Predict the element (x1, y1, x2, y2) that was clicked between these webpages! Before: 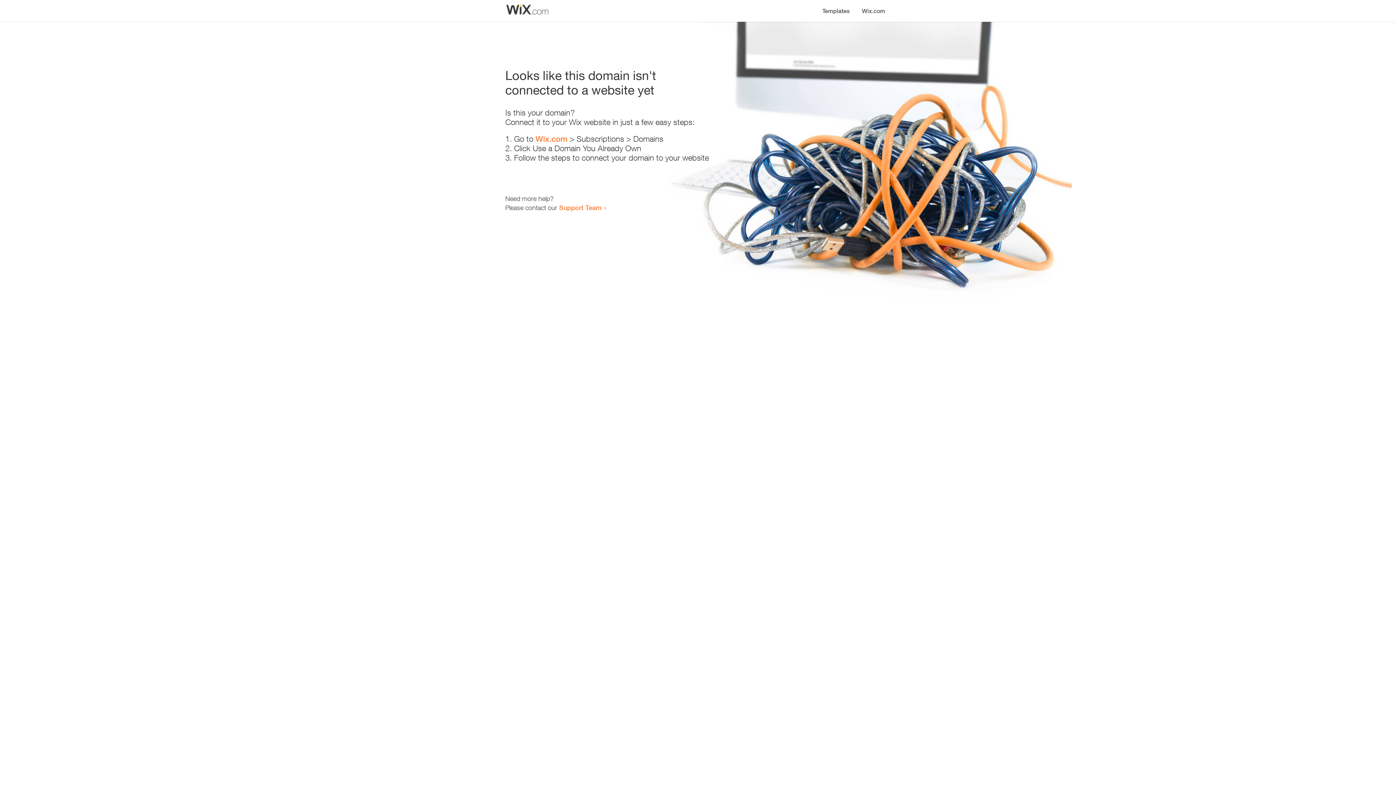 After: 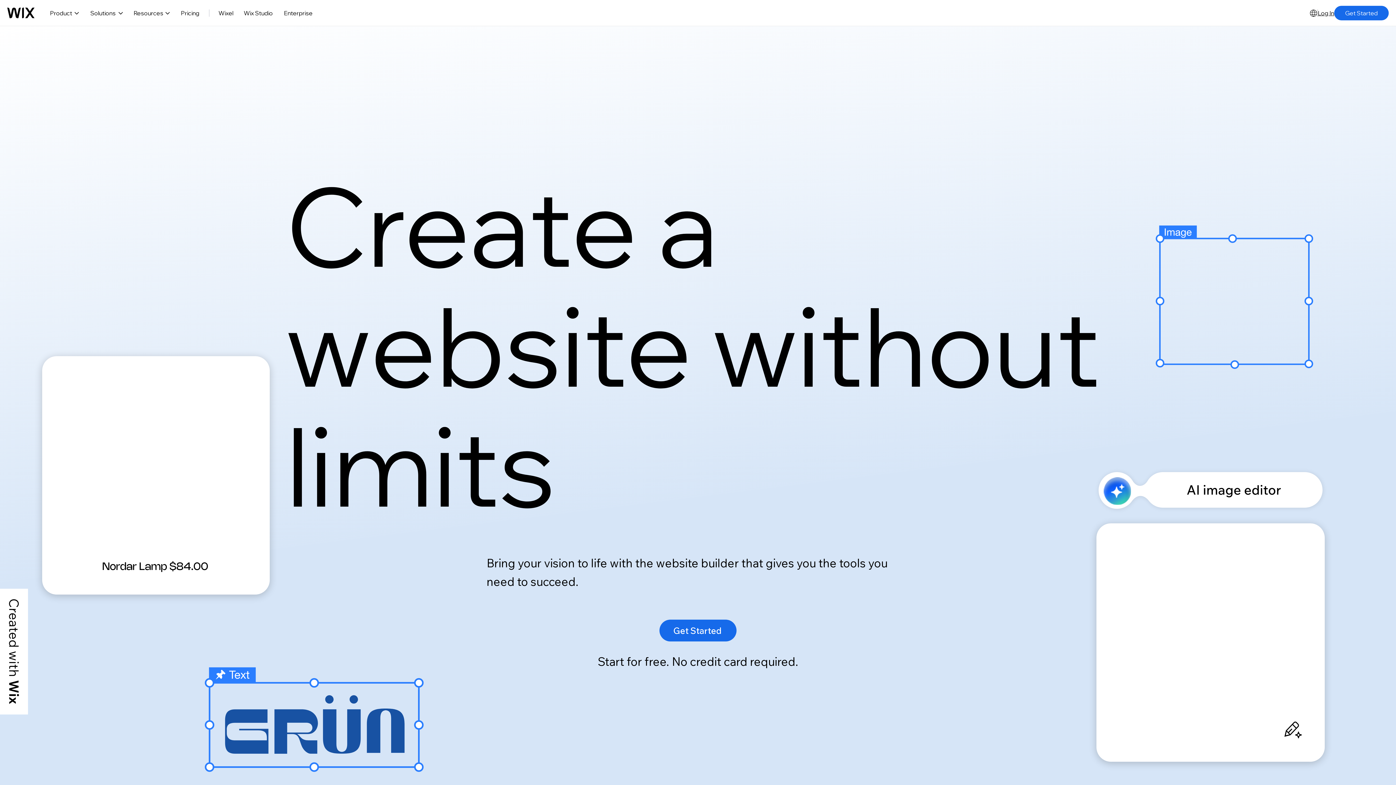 Action: bbox: (535, 134, 567, 143) label: Wix.com